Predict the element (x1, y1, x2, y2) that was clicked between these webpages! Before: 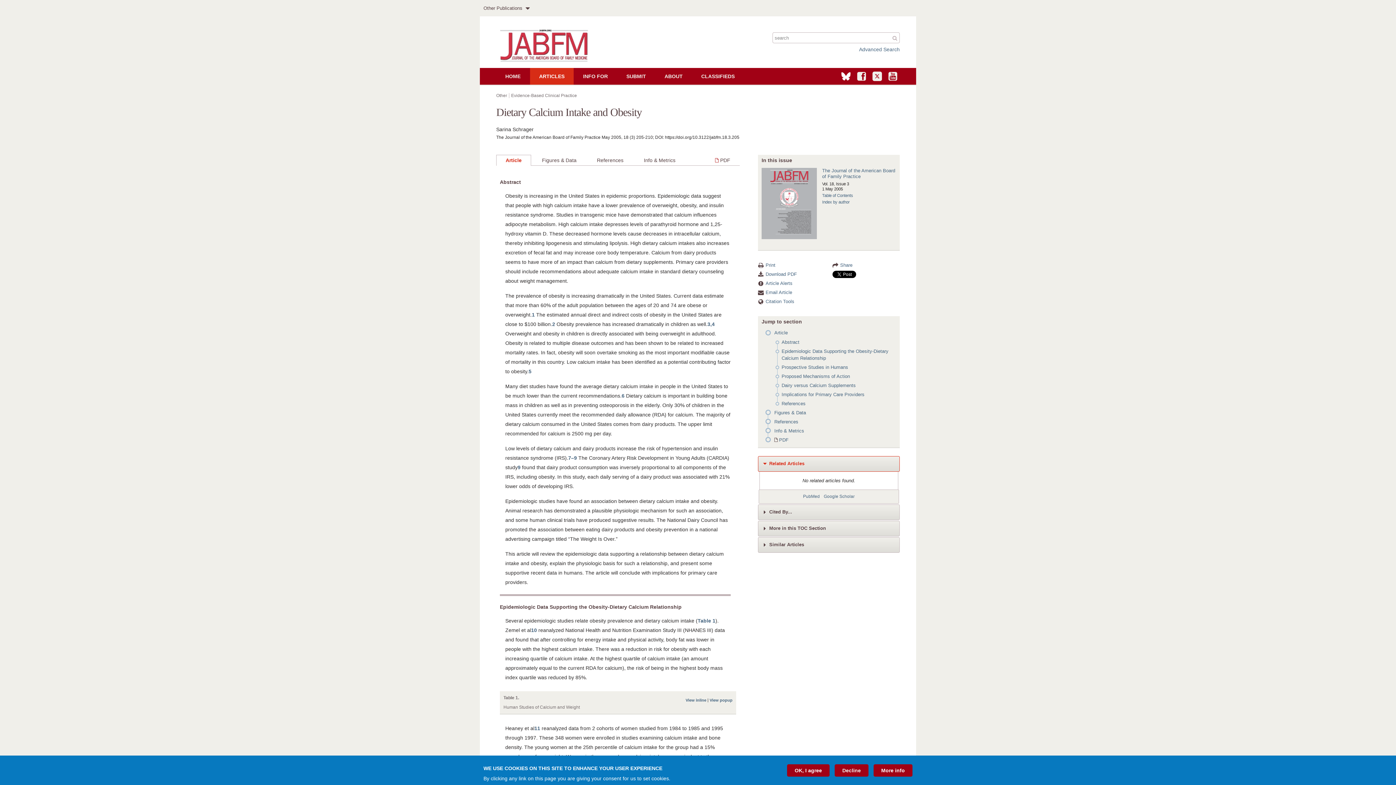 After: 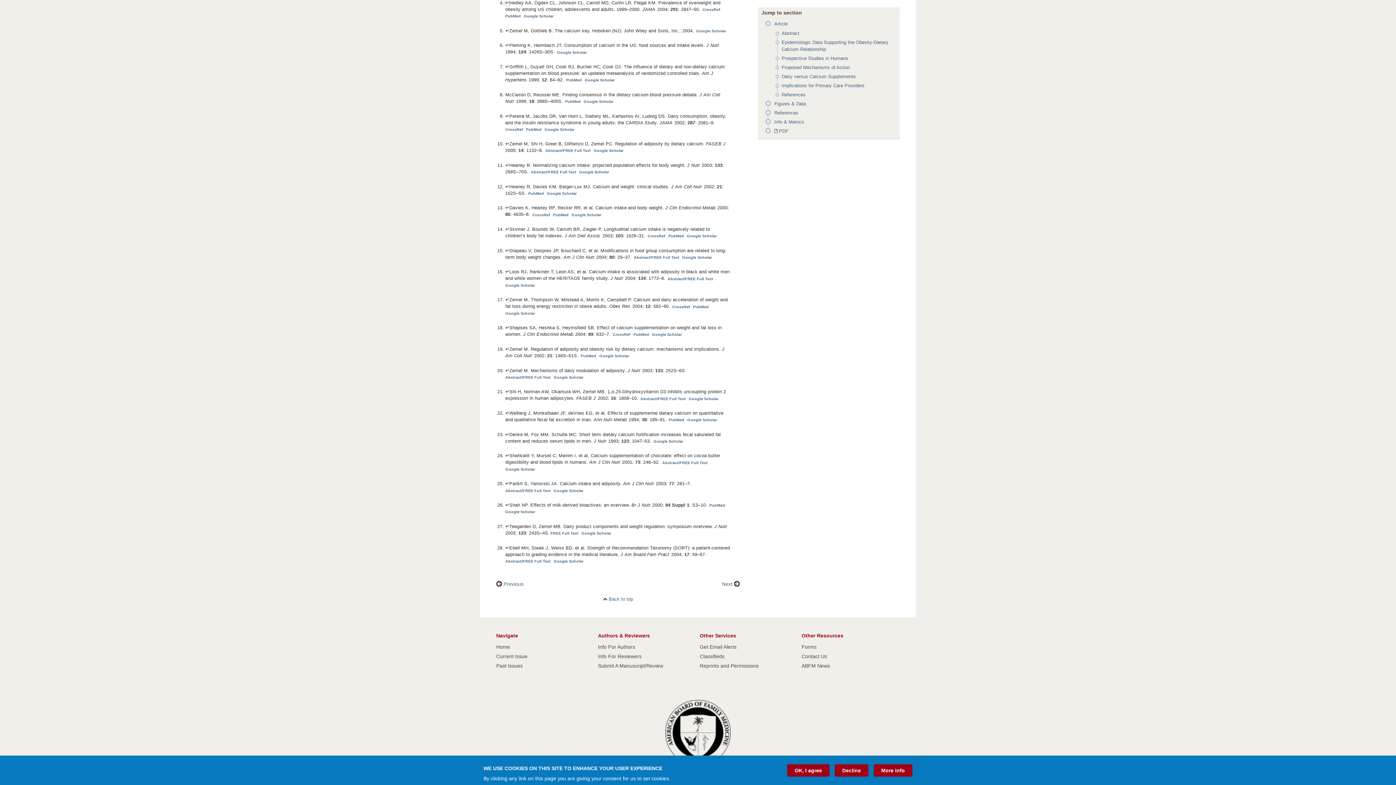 Action: label: ,4 bbox: (710, 321, 714, 327)